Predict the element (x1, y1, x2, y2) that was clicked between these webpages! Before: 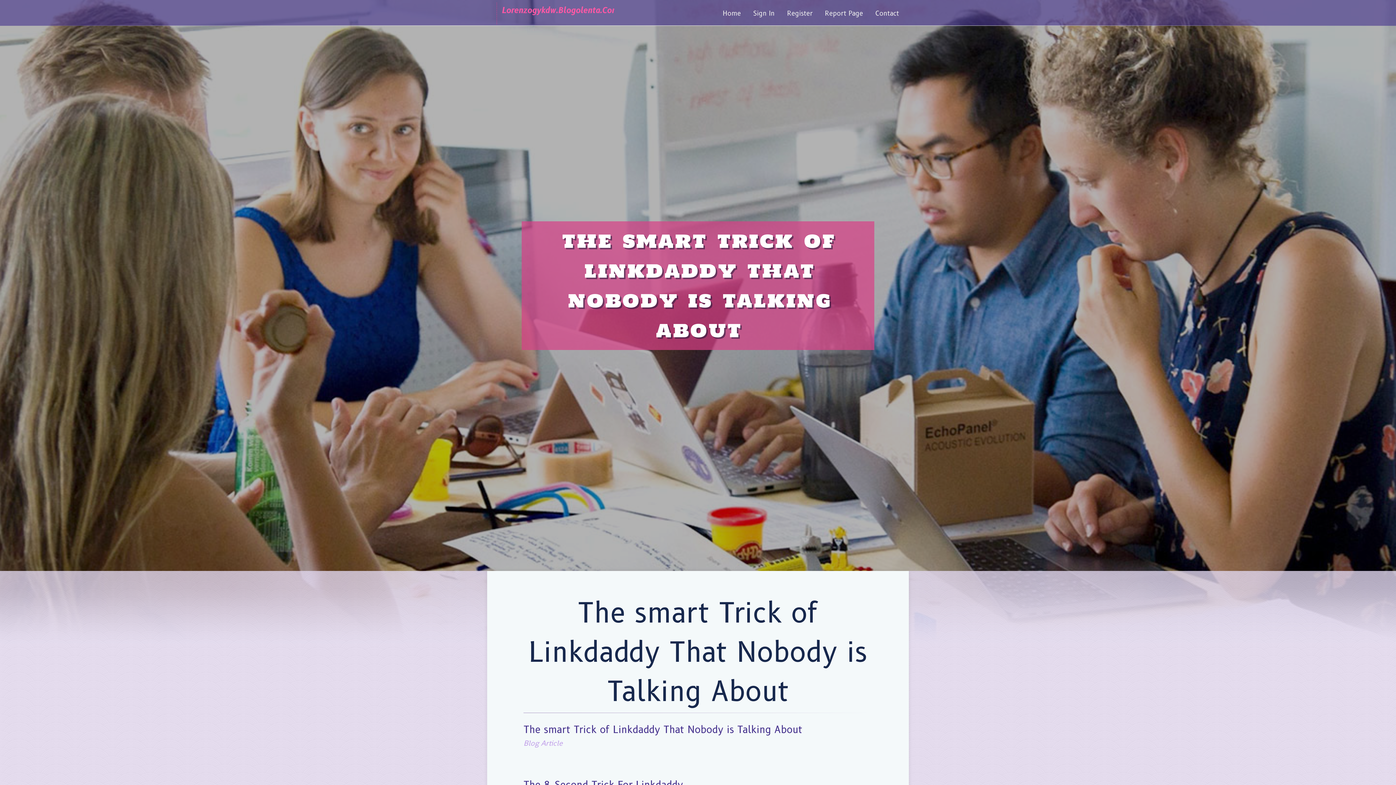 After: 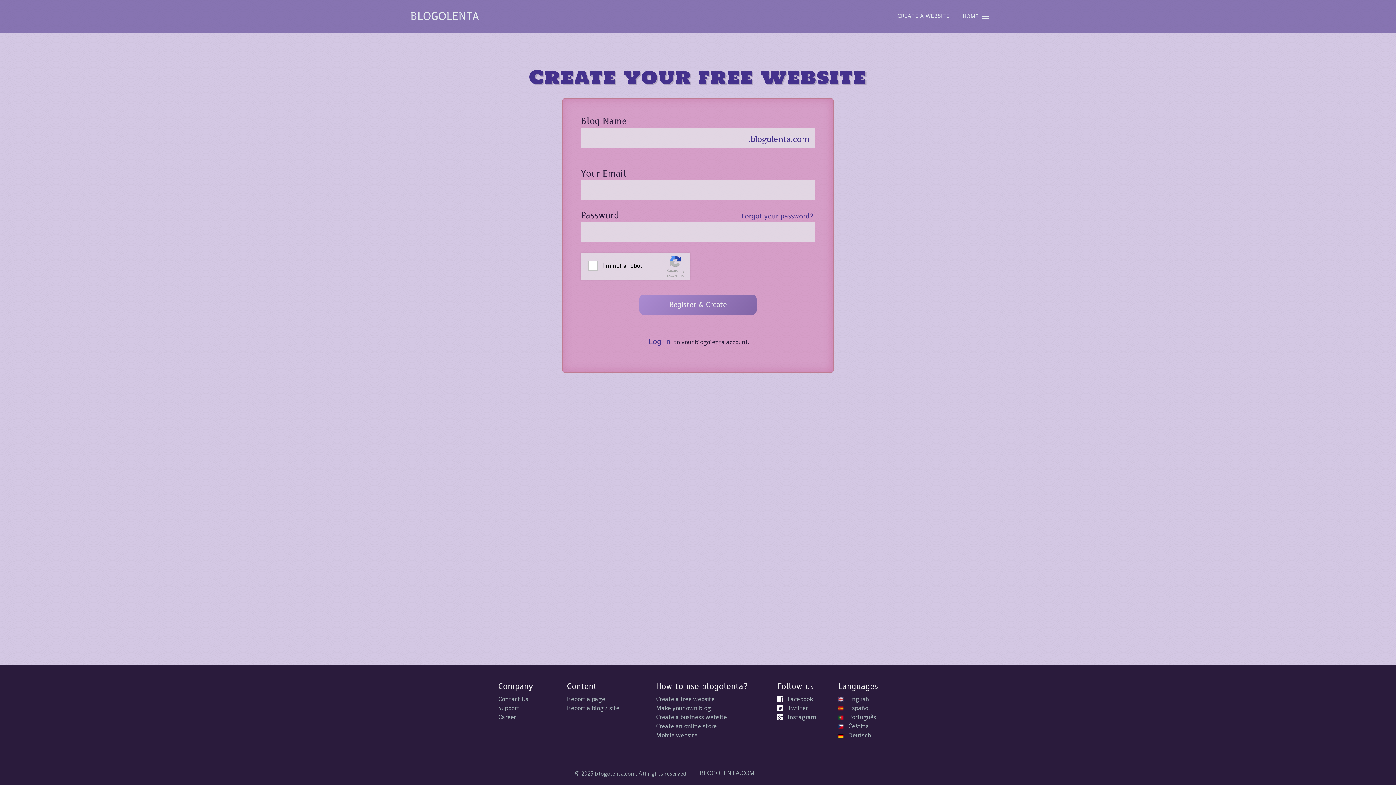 Action: bbox: (781, 0, 818, 27) label: Register